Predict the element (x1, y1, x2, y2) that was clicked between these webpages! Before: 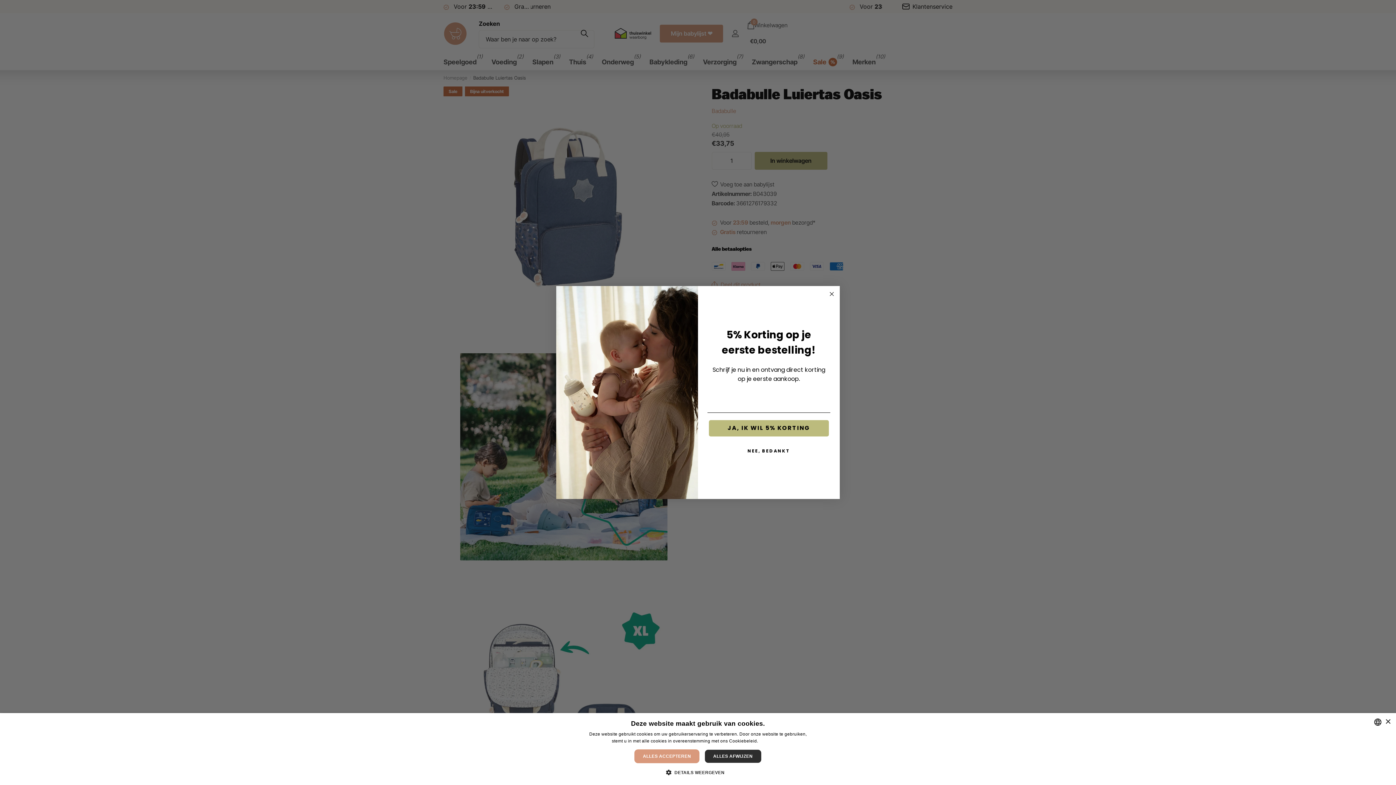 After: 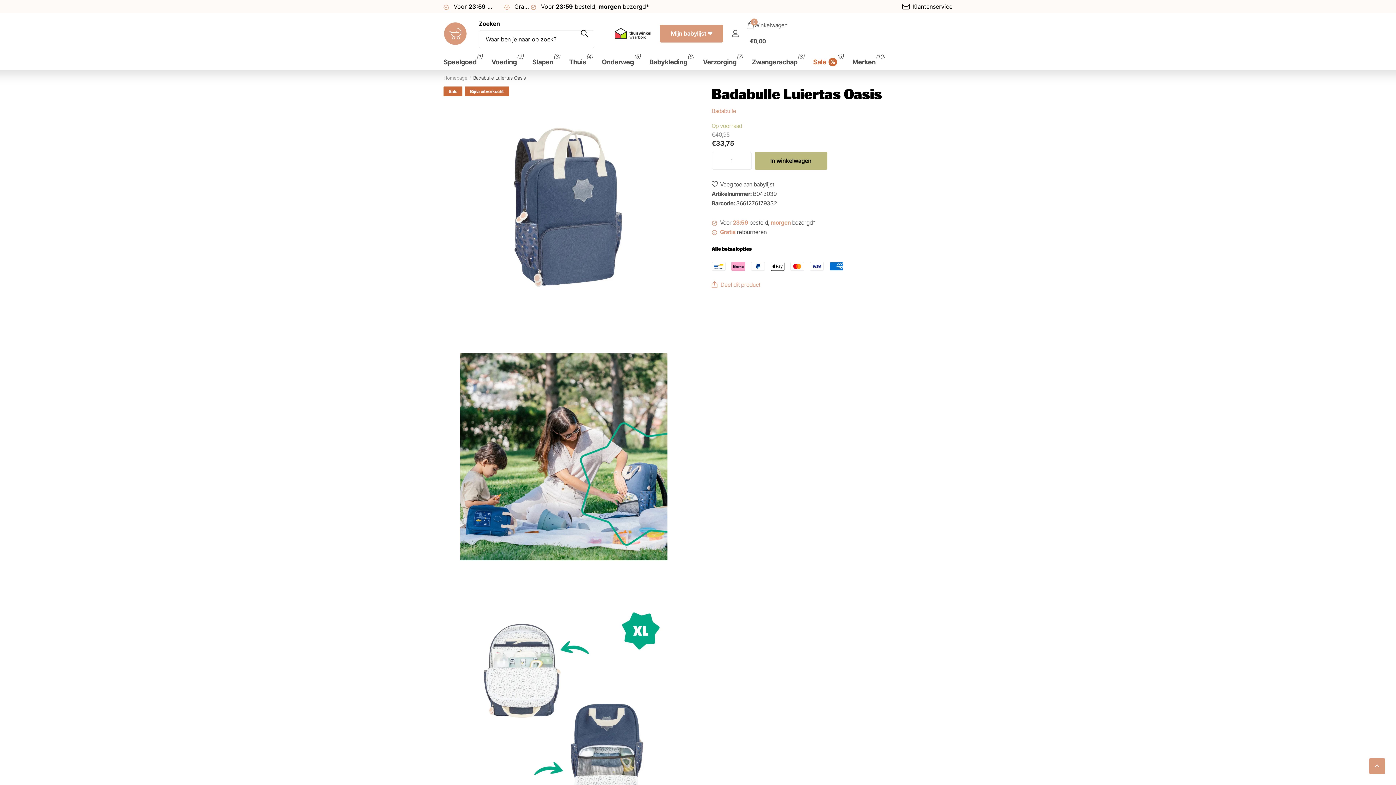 Action: label: Close bbox: (1385, 719, 1390, 724)